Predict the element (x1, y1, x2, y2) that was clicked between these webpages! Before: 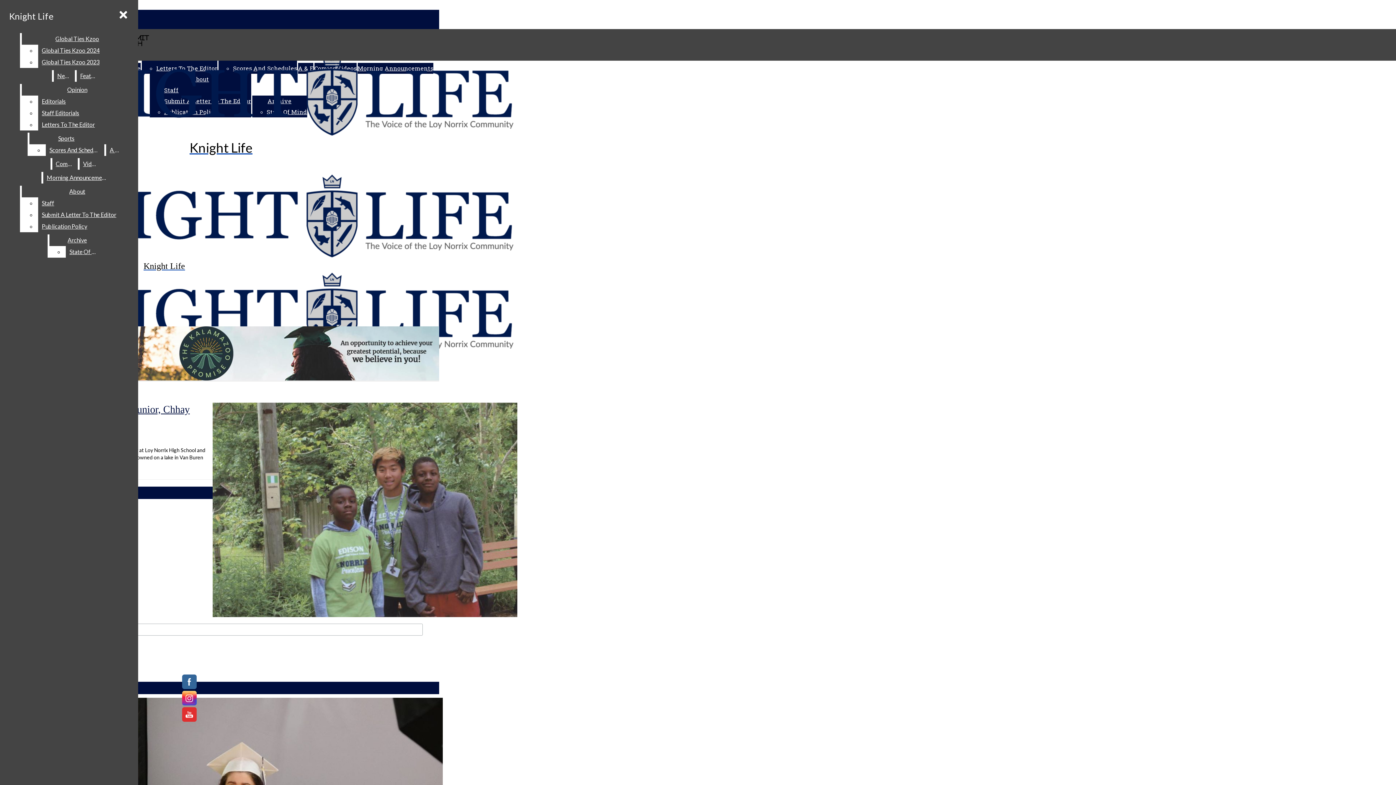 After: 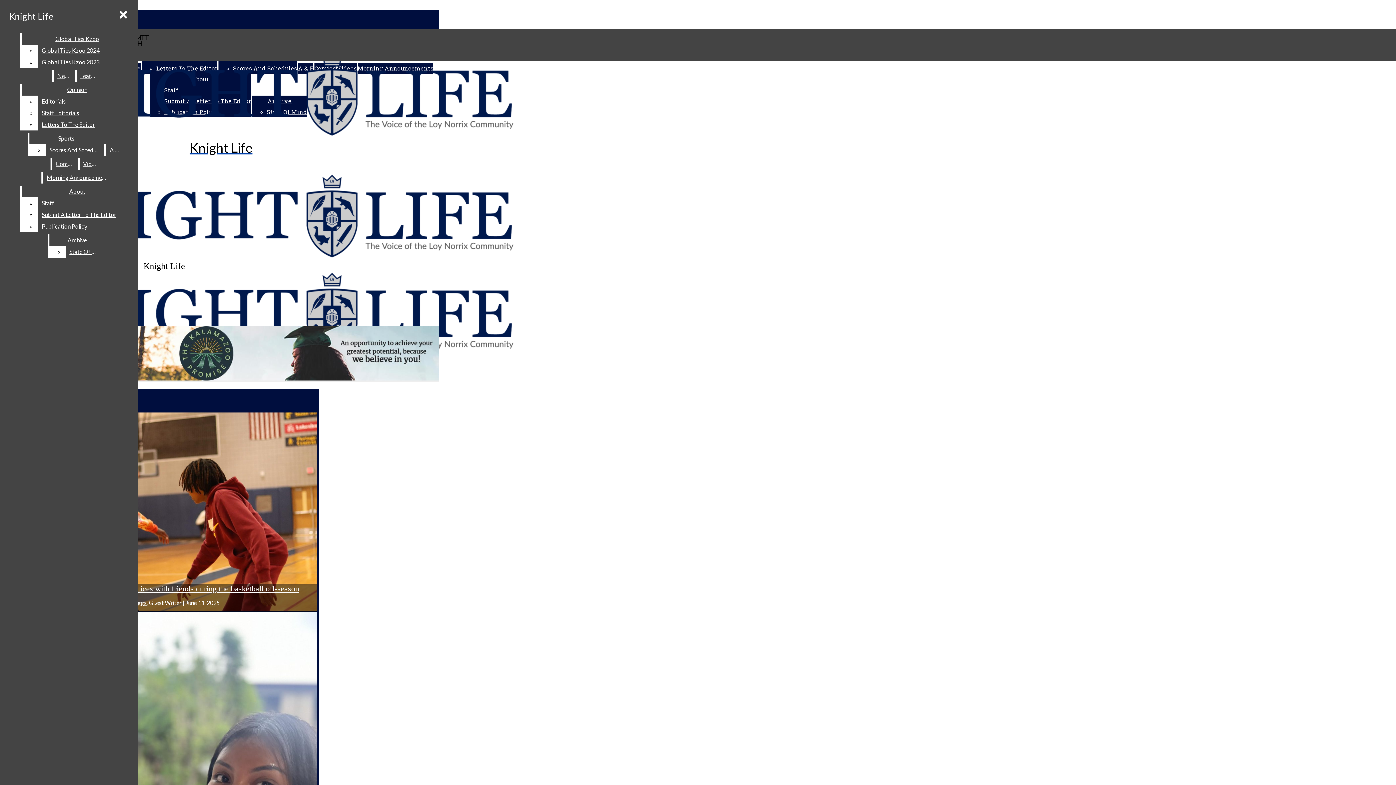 Action: bbox: (2, 268, 282, 369) label: Knight Life